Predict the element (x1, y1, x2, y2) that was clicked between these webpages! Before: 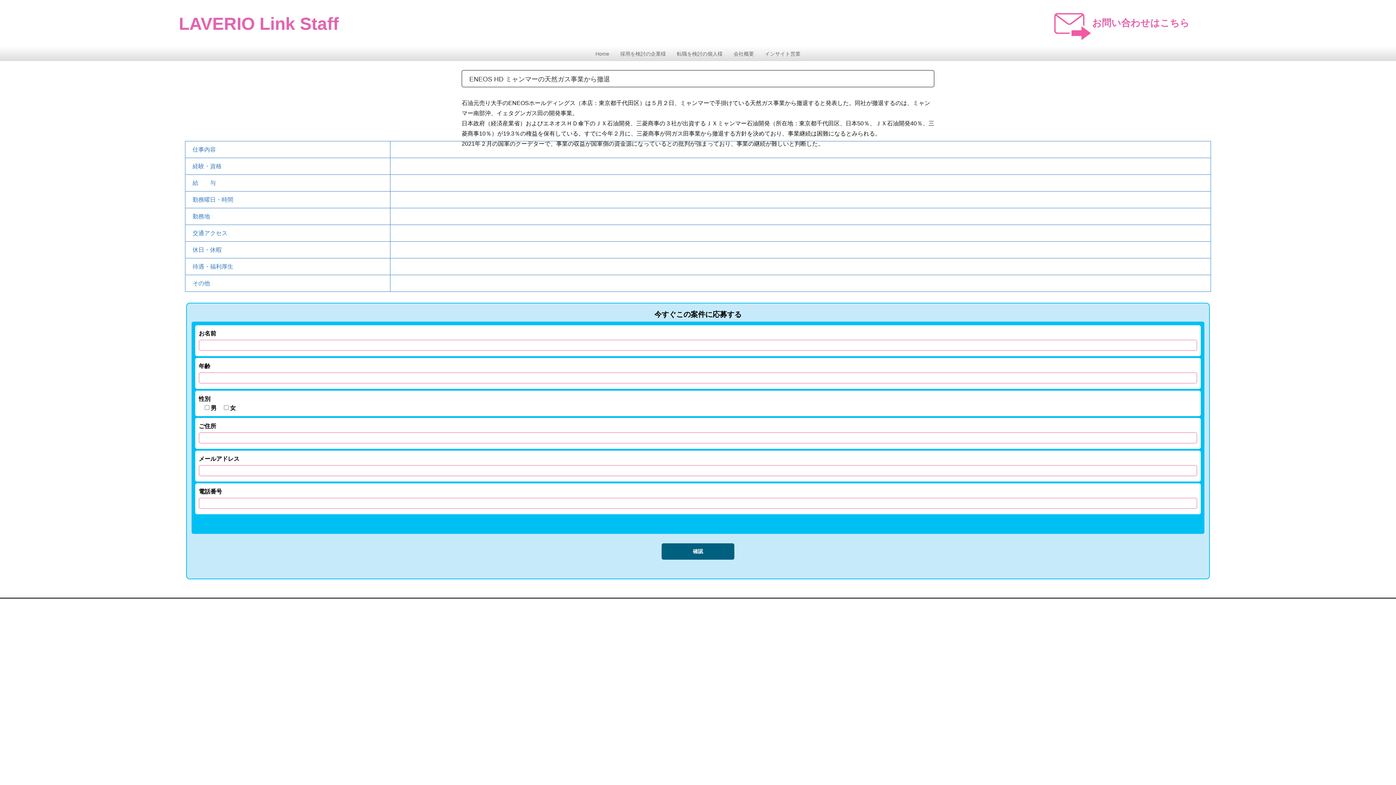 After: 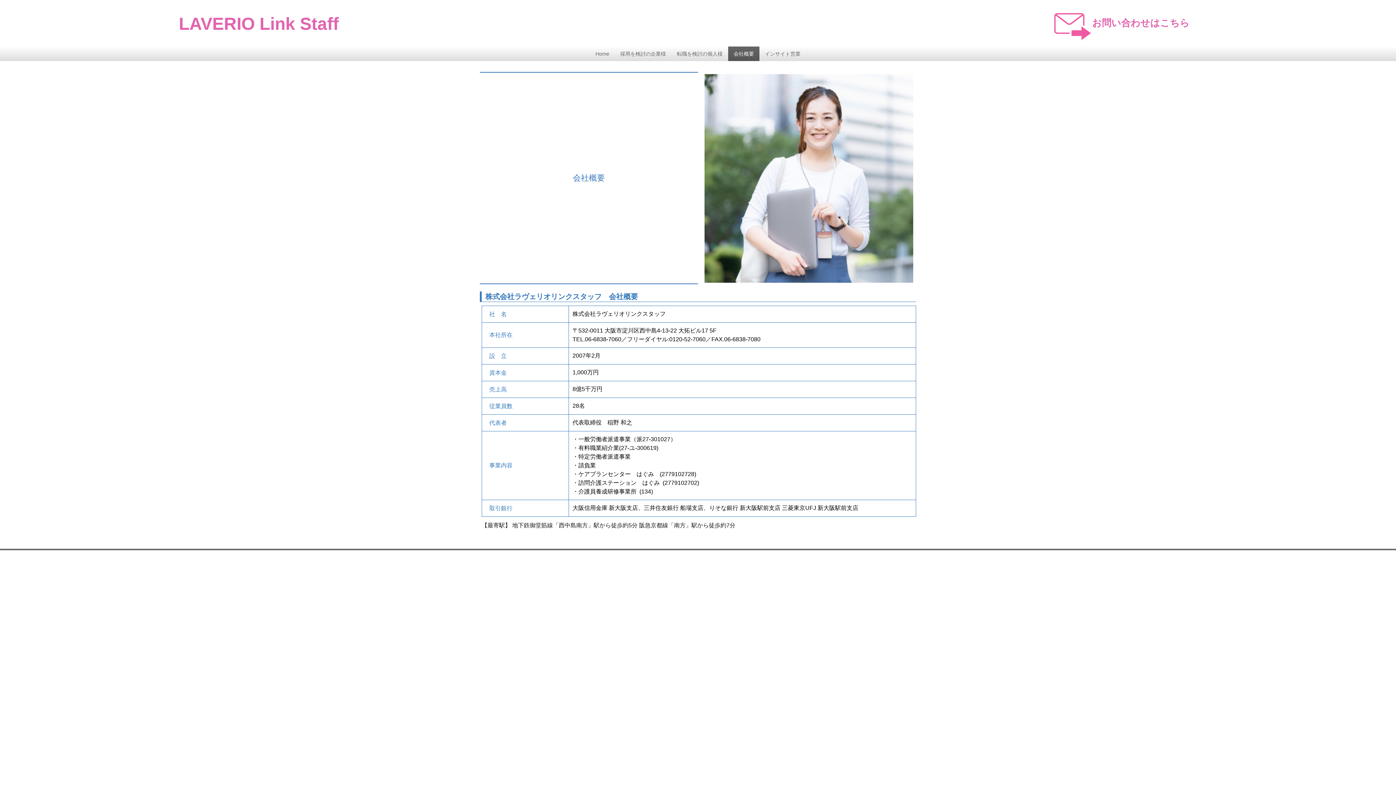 Action: bbox: (728, 46, 759, 61) label: 会社概要